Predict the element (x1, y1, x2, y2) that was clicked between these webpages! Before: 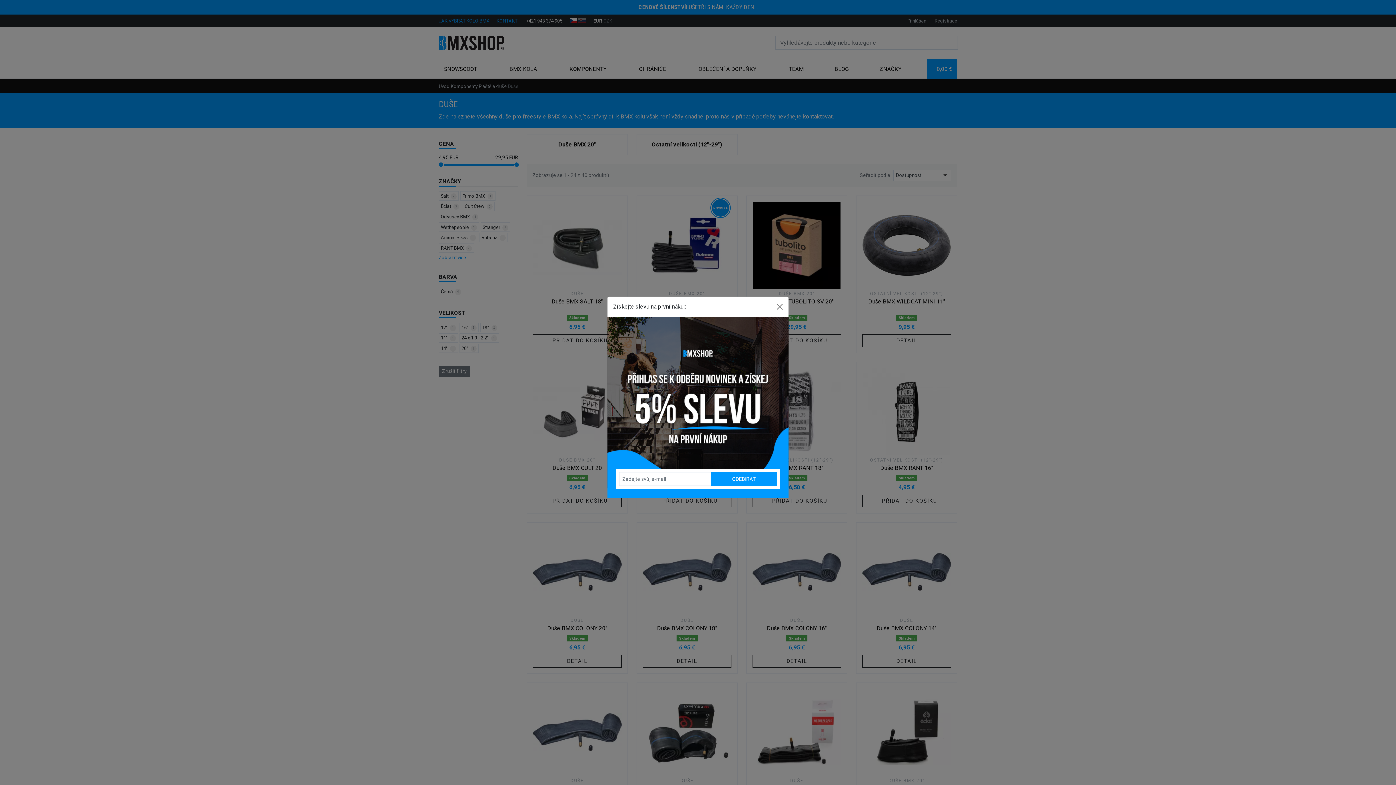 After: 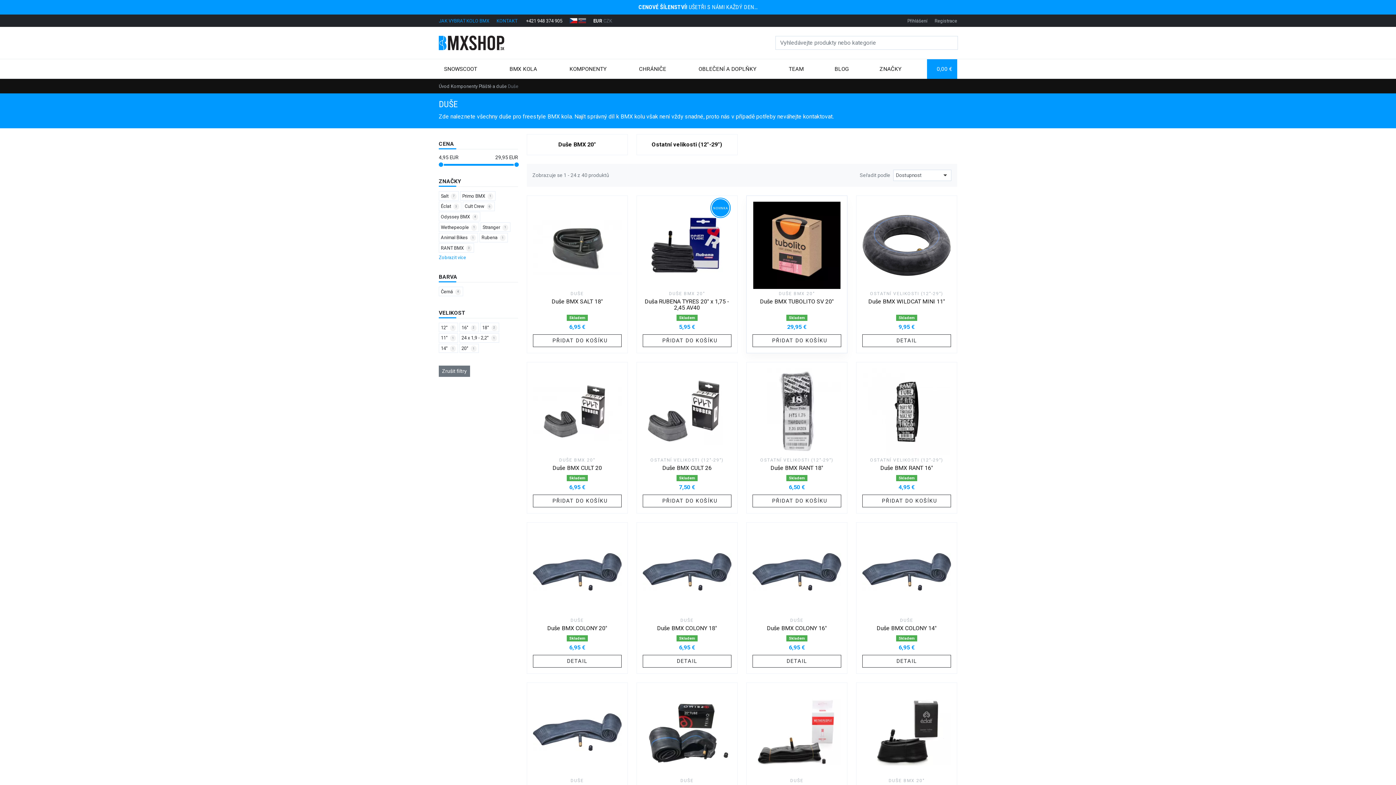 Action: label: Close bbox: (774, 300, 785, 312)